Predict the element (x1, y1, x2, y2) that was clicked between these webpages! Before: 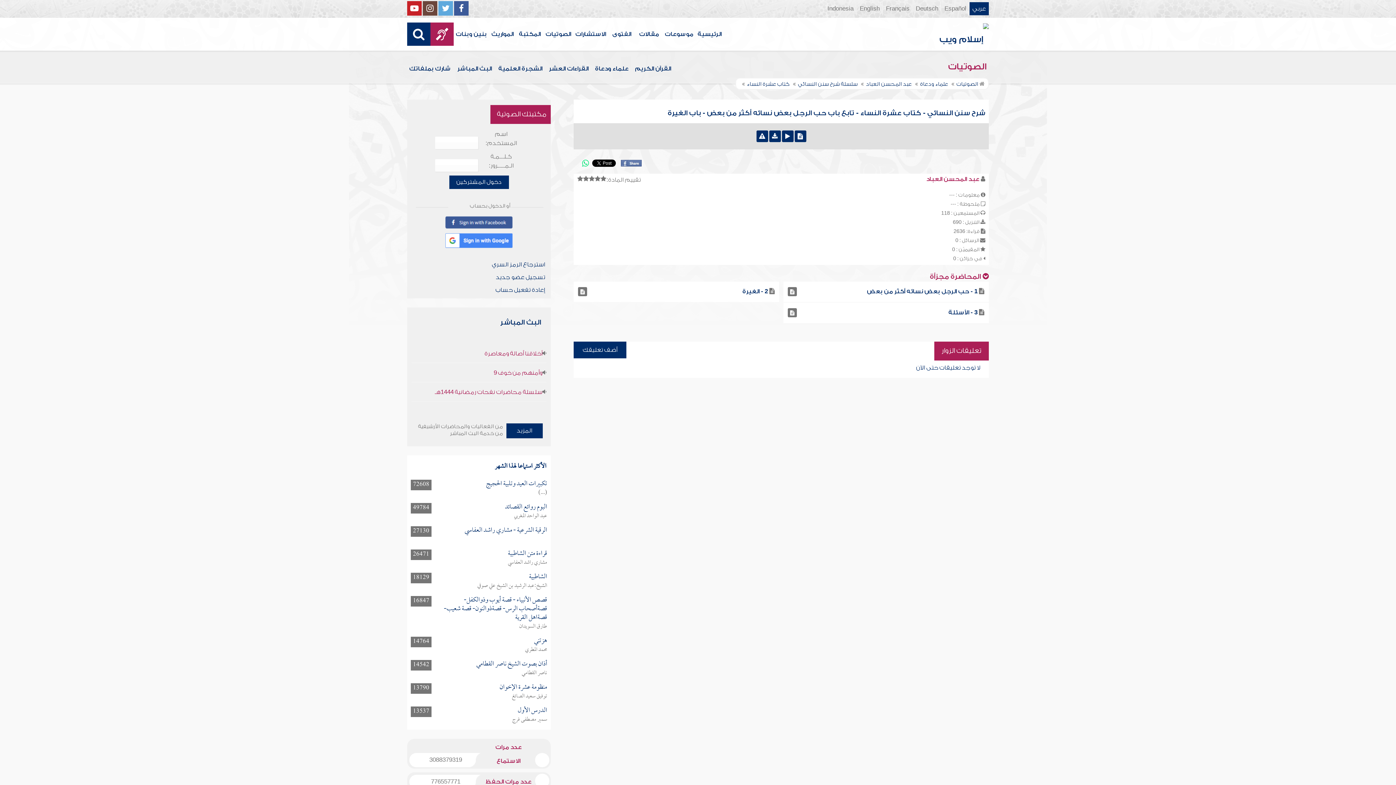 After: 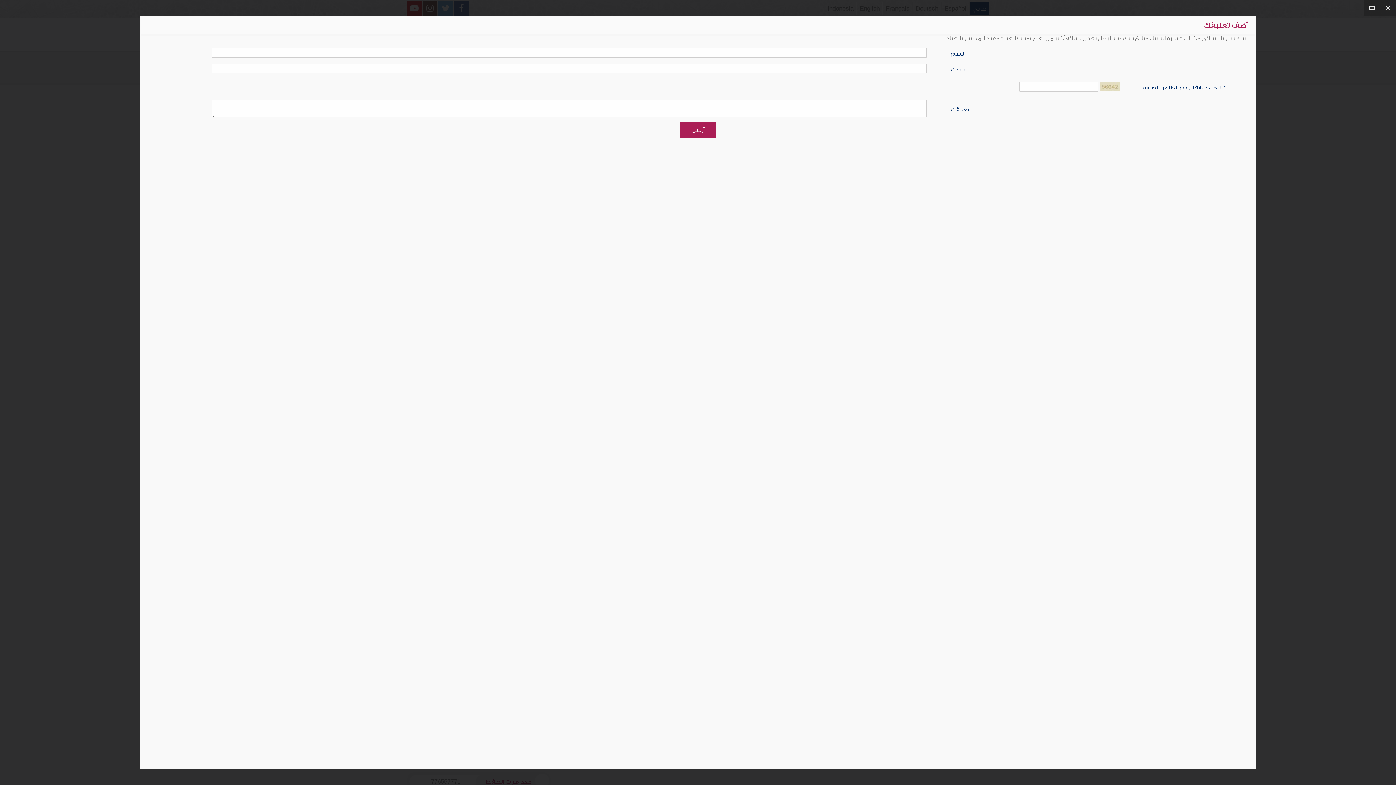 Action: bbox: (573, 341, 626, 358) label: أضف تعليقك